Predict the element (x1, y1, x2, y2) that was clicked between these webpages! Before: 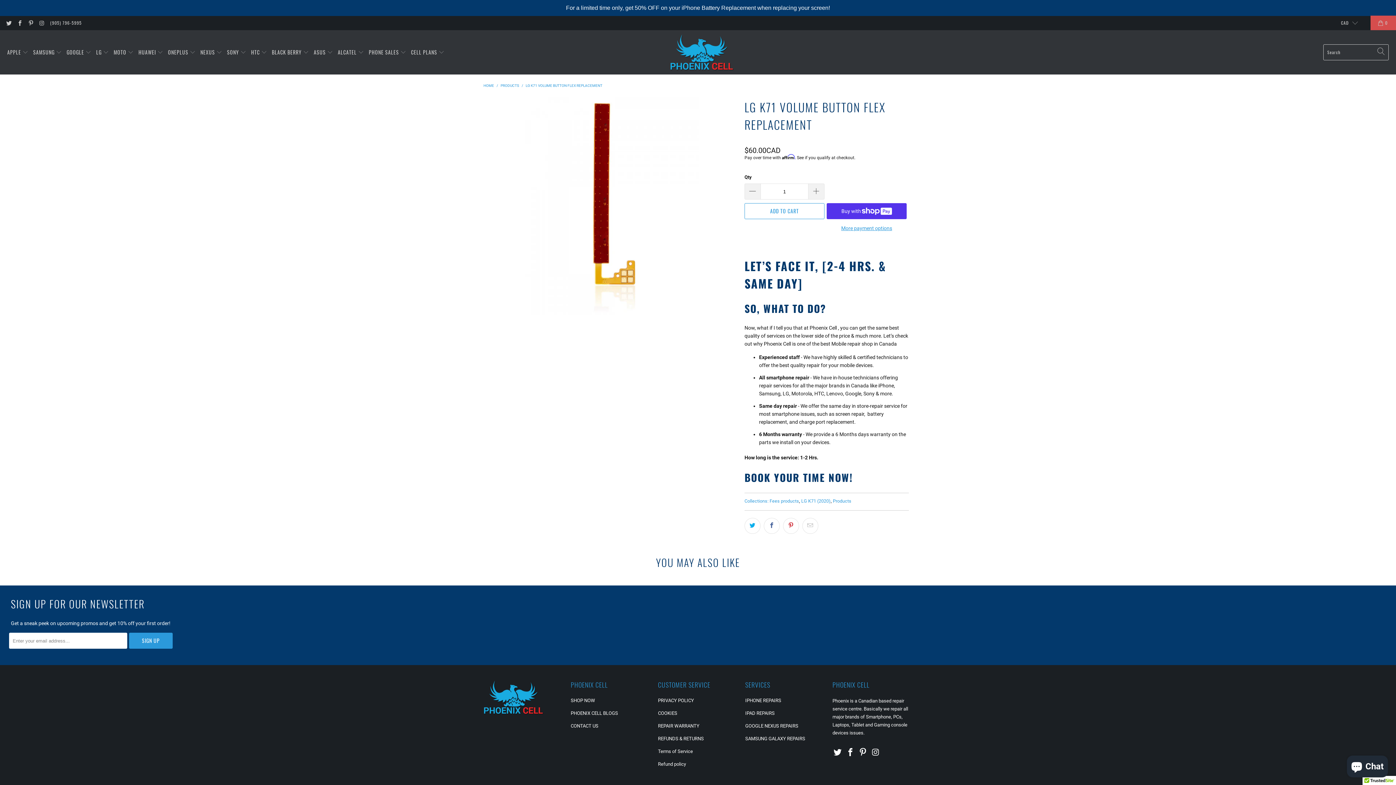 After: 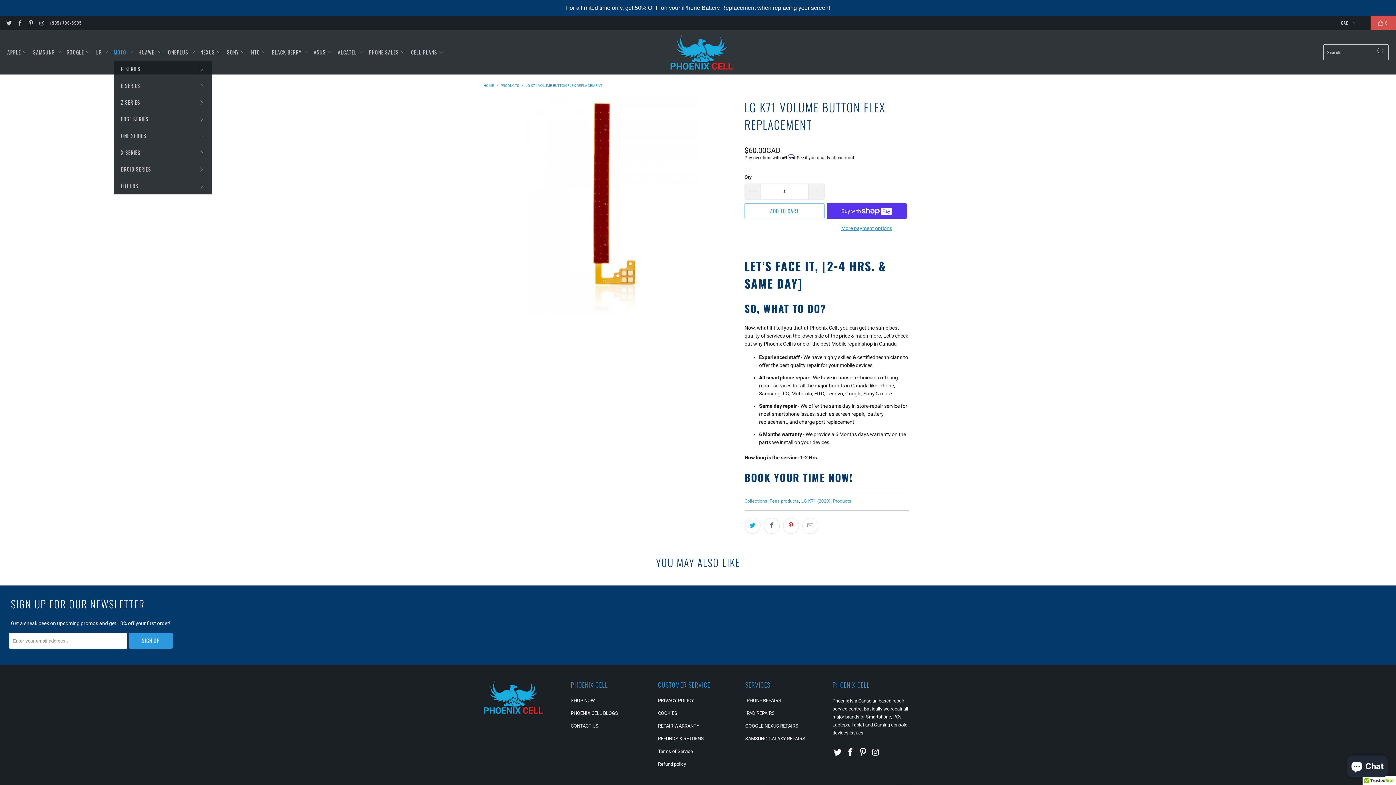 Action: label: MOTO  bbox: (113, 43, 133, 60)